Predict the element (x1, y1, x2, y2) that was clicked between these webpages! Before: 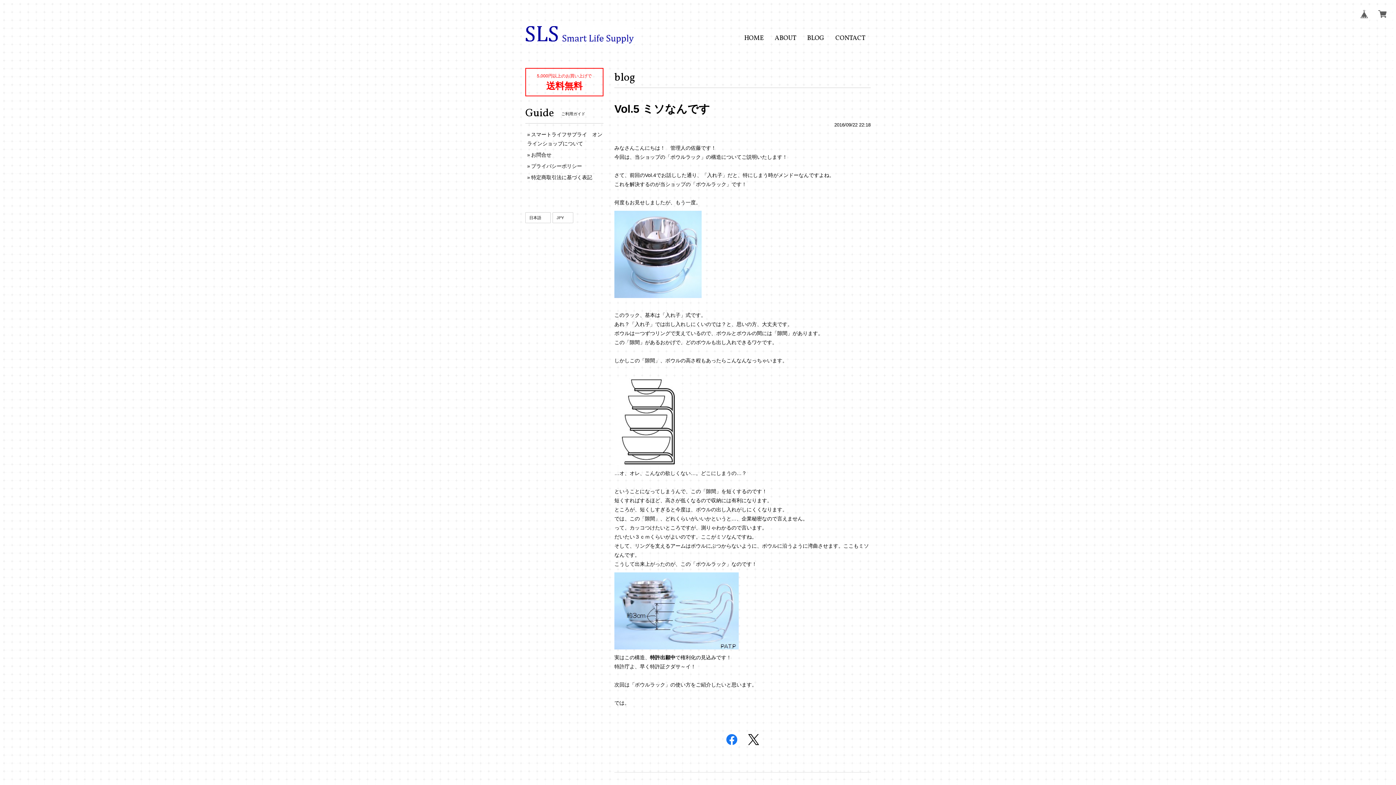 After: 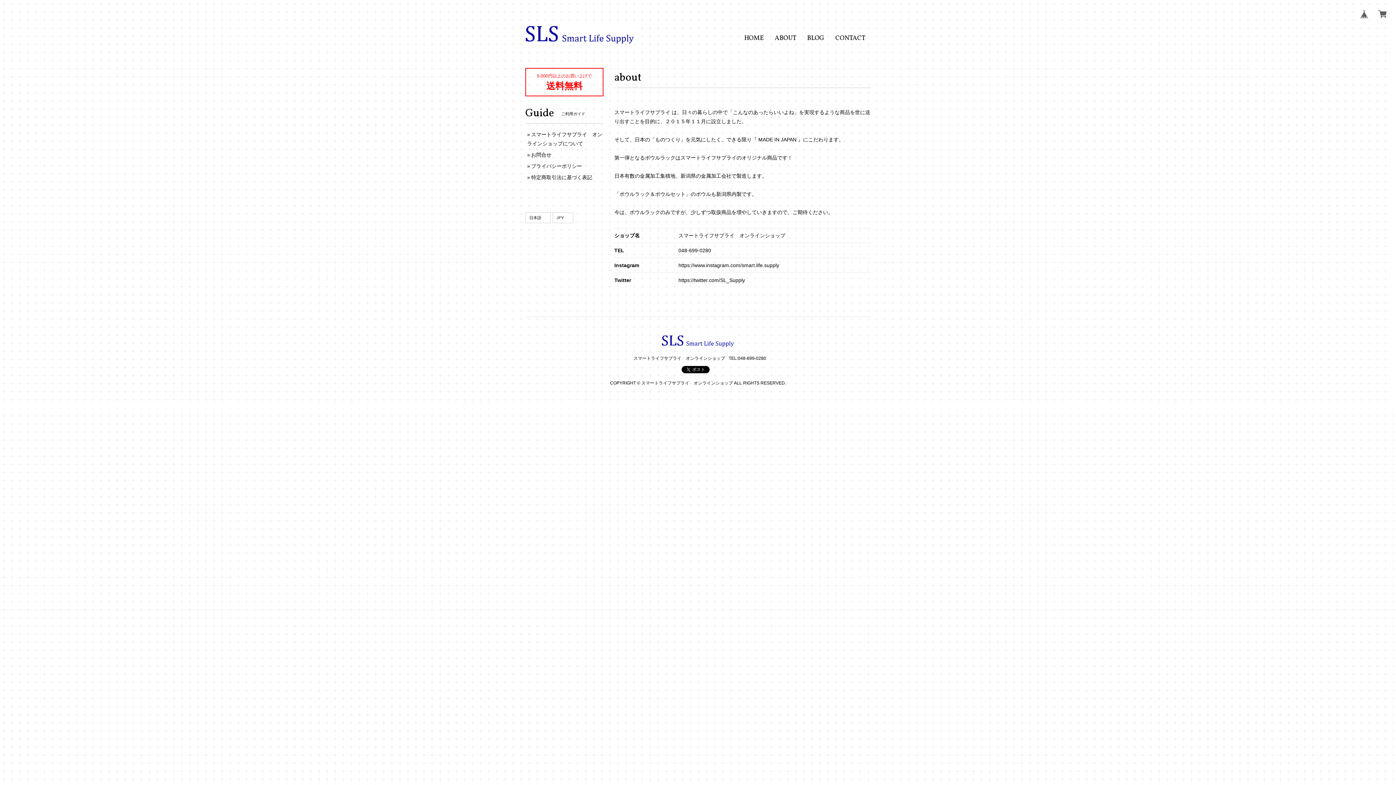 Action: label: ABOUT bbox: (769, 29, 801, 47)